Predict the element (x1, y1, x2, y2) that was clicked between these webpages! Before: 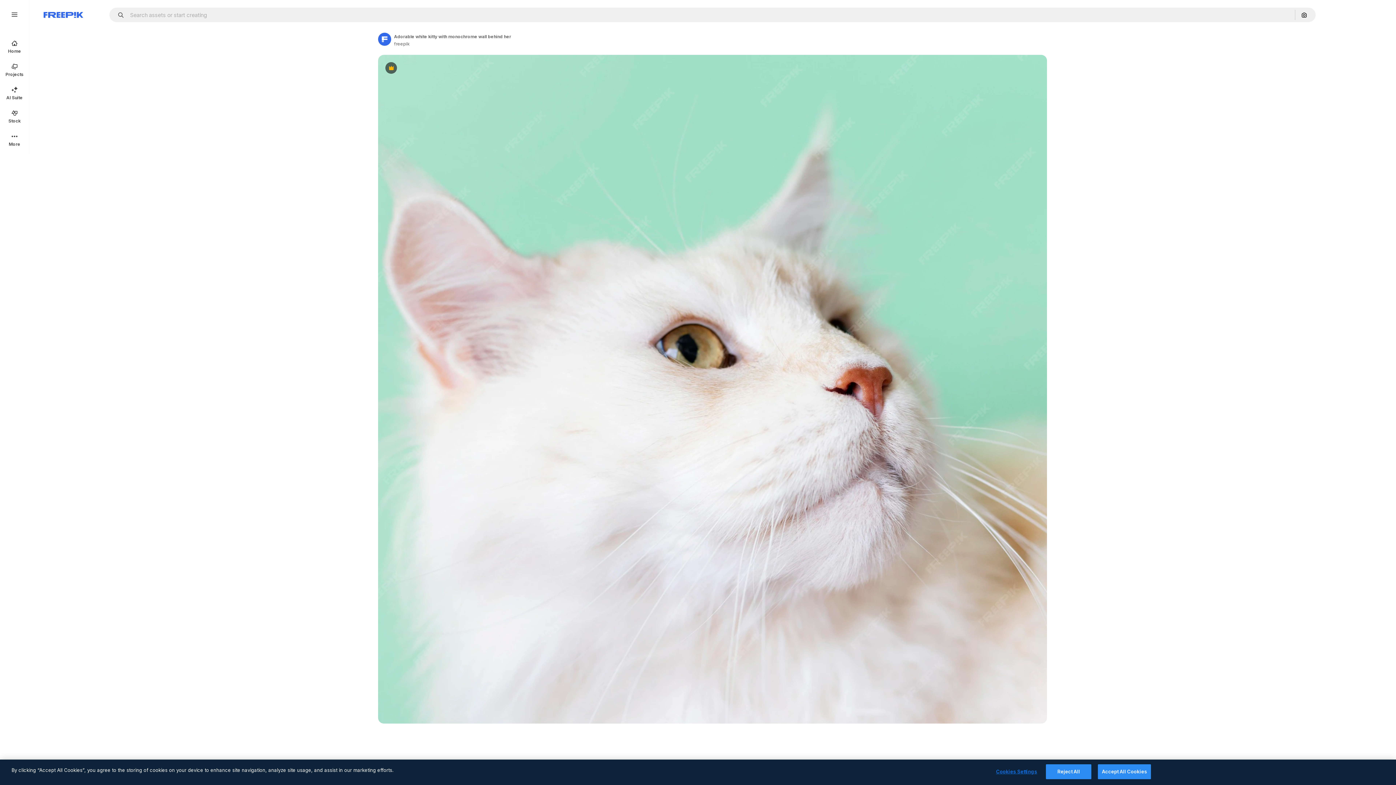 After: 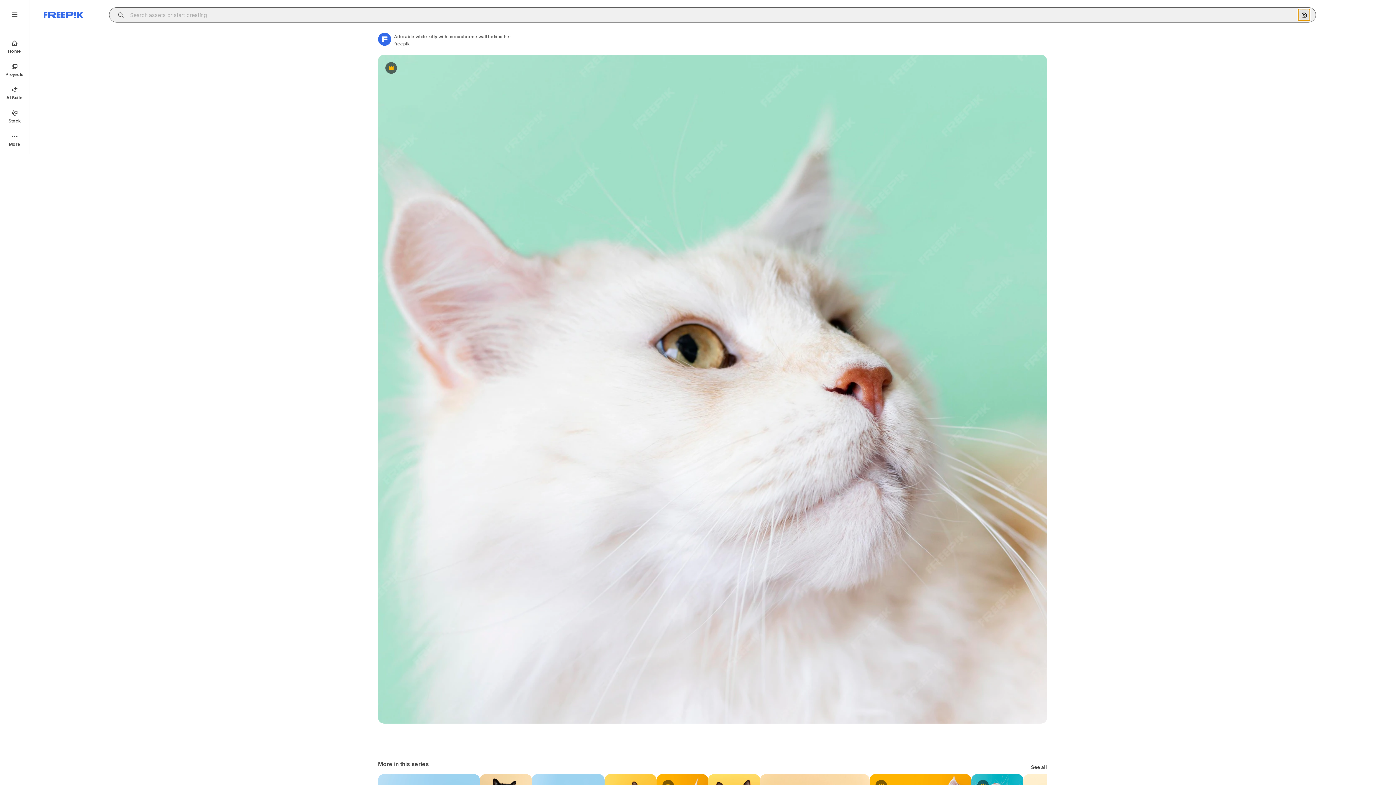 Action: bbox: (1298, 9, 1310, 20) label: Search by image